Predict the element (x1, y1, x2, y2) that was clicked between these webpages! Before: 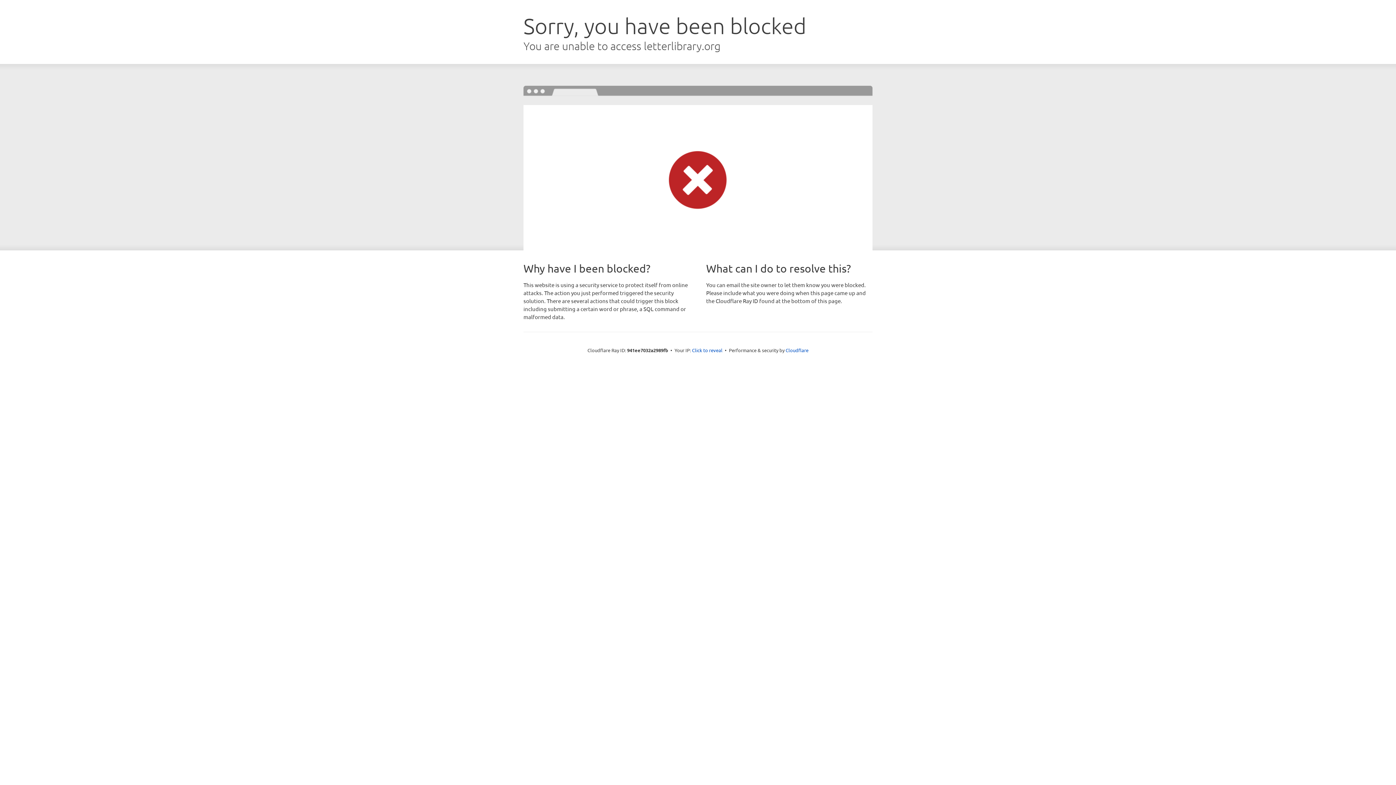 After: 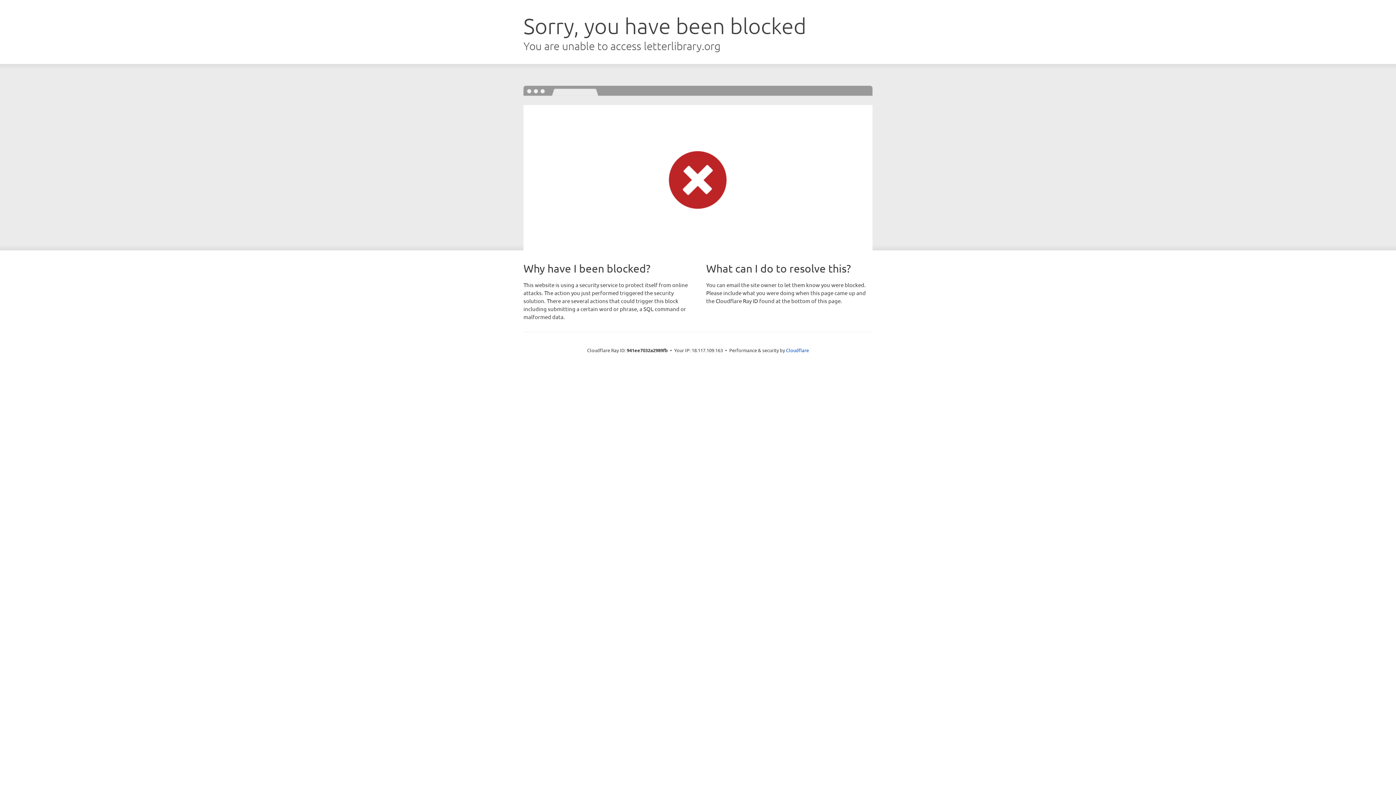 Action: bbox: (692, 346, 722, 353) label: Click to reveal